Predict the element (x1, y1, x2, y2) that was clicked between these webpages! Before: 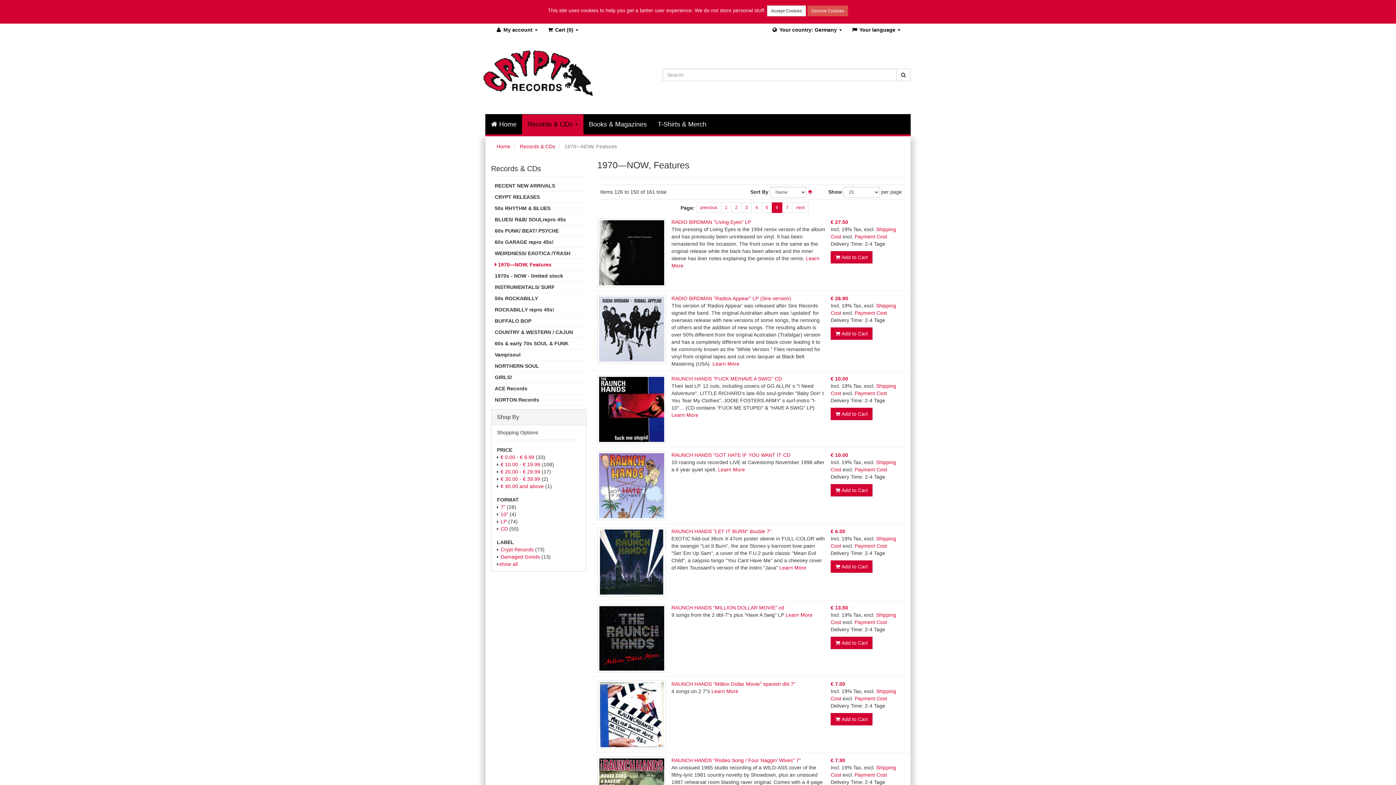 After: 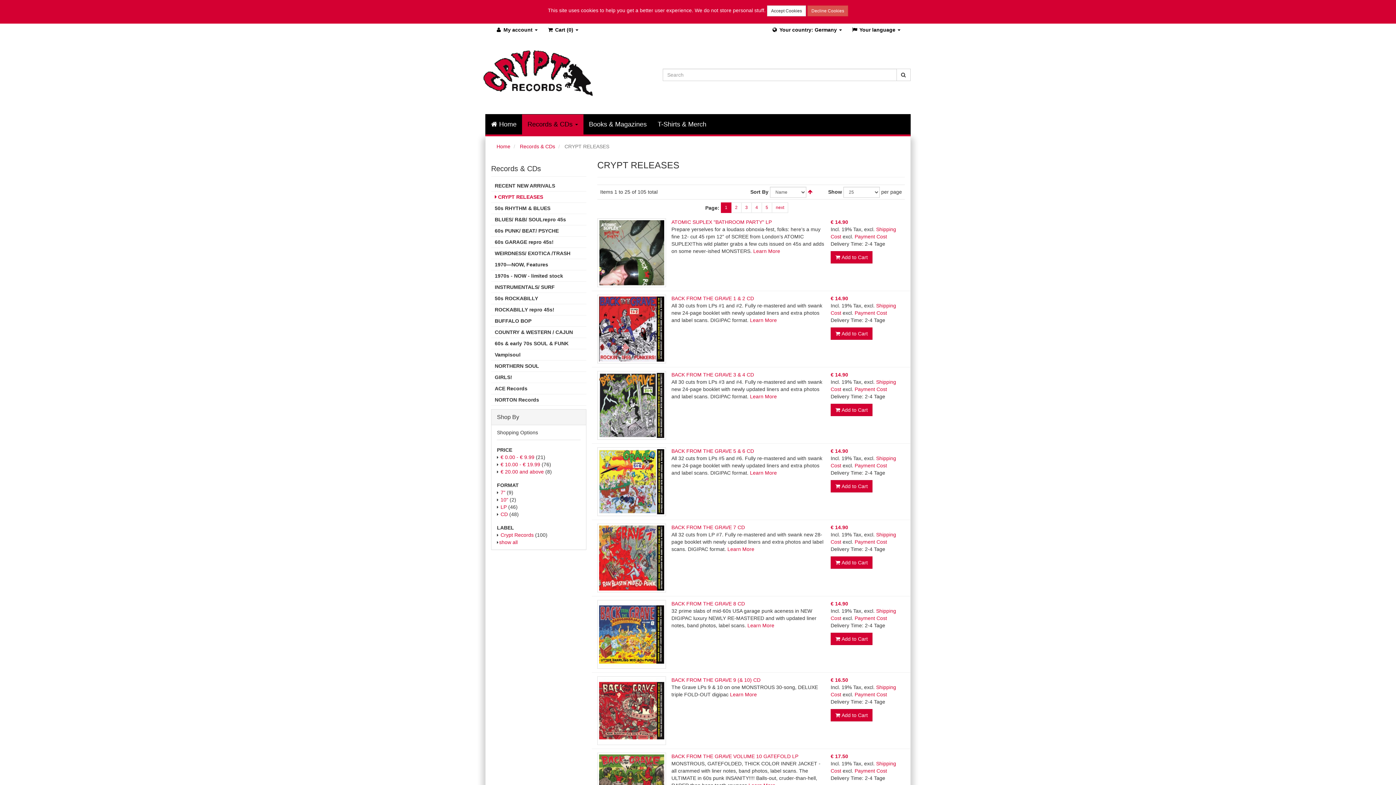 Action: label: CRYPT RELEASES bbox: (491, 191, 586, 202)